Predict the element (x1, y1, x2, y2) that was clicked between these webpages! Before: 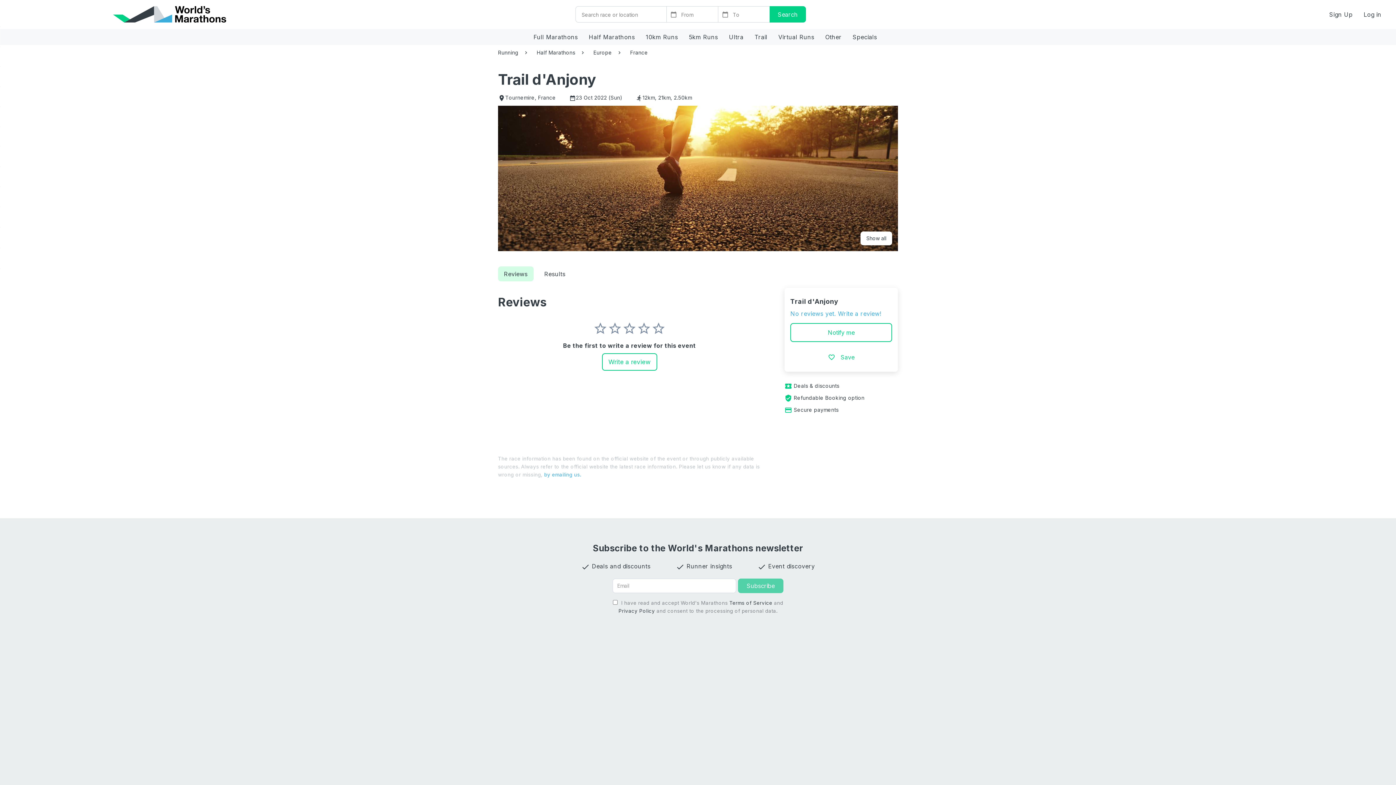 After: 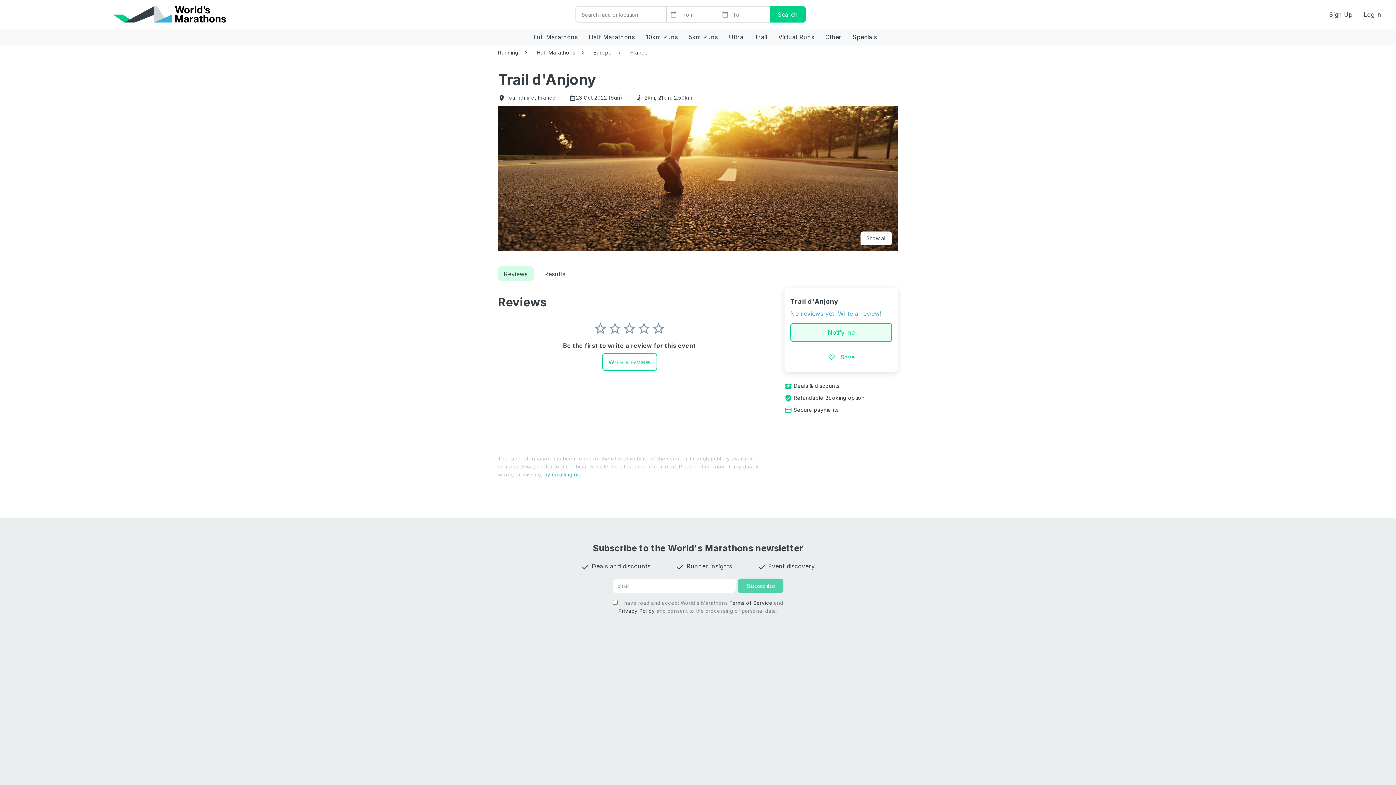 Action: bbox: (790, 323, 892, 342) label: Notify me